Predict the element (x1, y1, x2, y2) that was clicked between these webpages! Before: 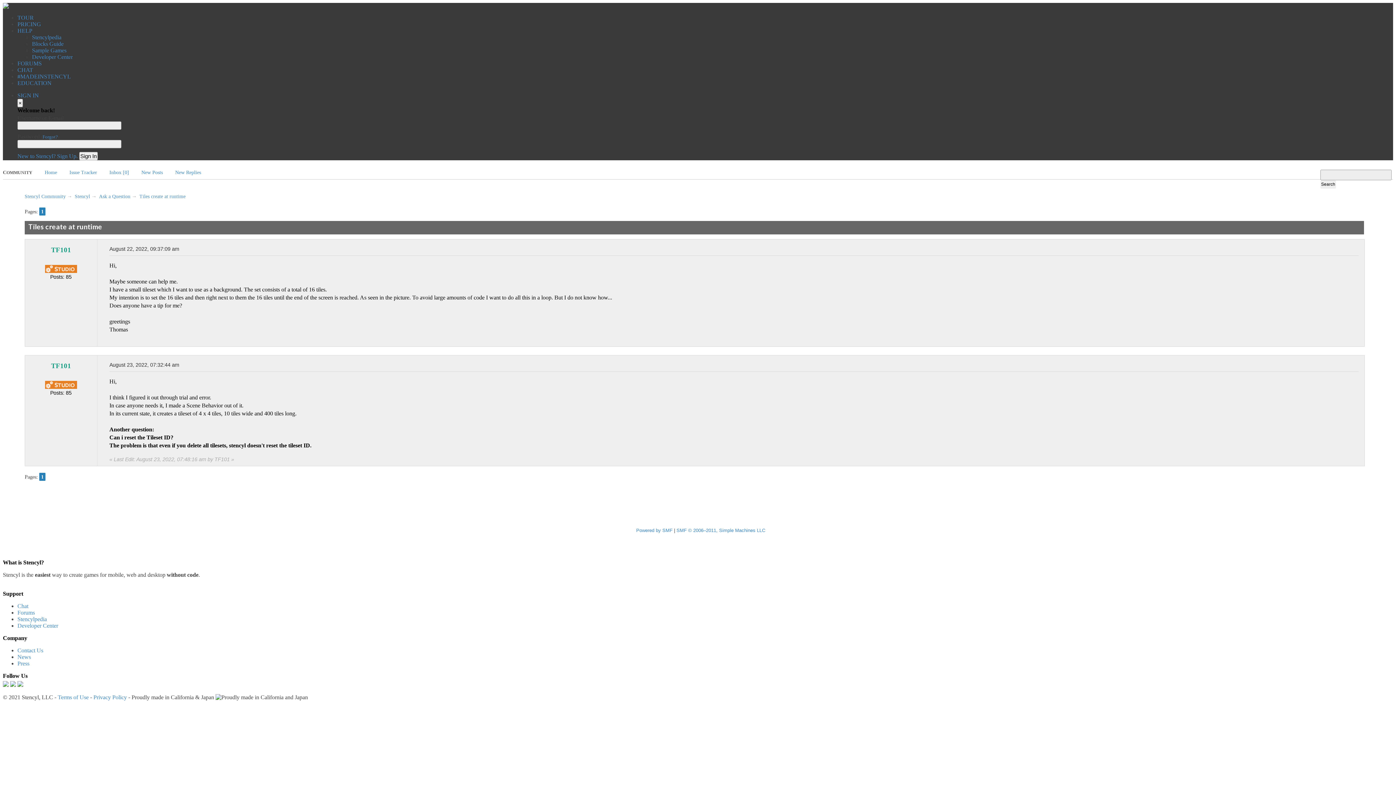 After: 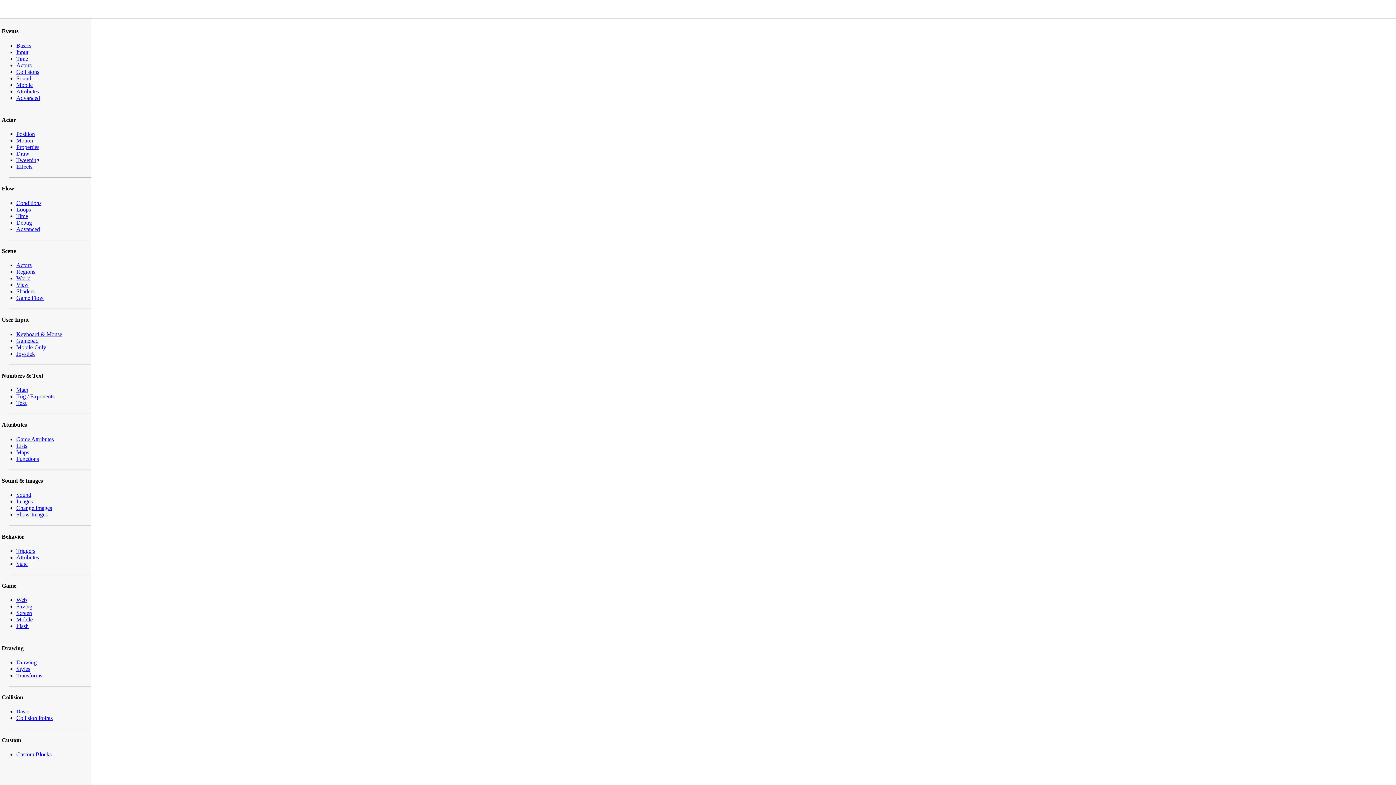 Action: label: Blocks Guide bbox: (32, 40, 63, 46)